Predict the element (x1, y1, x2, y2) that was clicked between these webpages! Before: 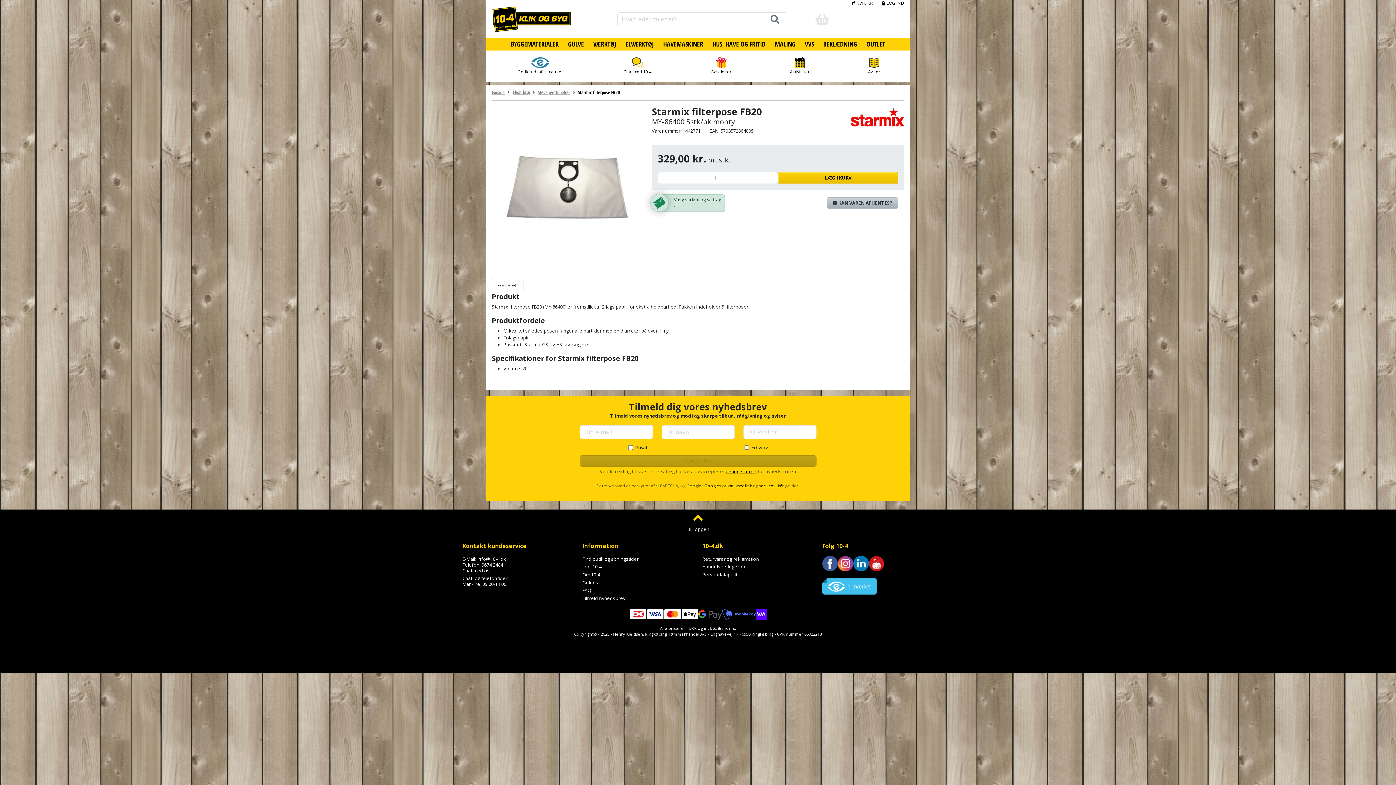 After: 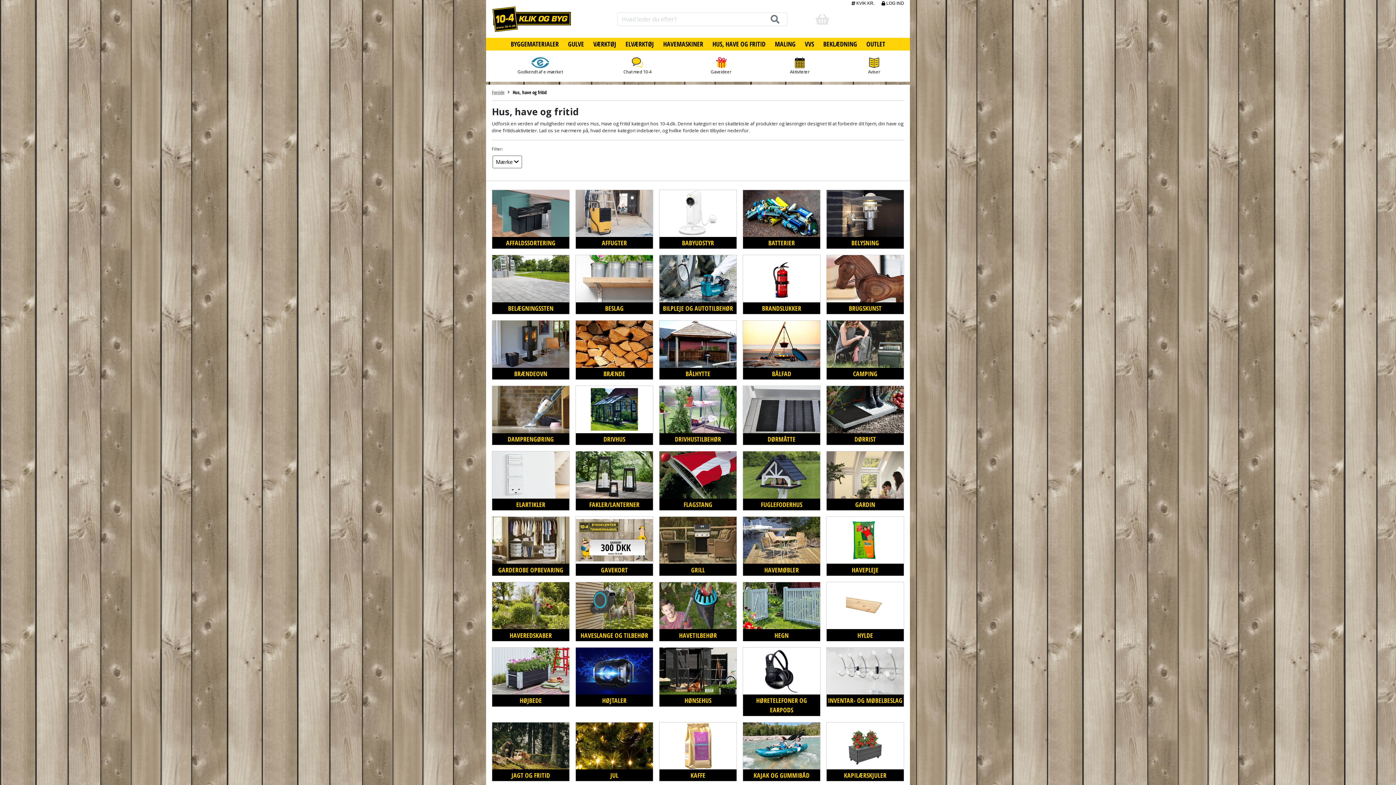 Action: bbox: (712, 39, 765, 48) label: HUS, HAVE OG FRITID